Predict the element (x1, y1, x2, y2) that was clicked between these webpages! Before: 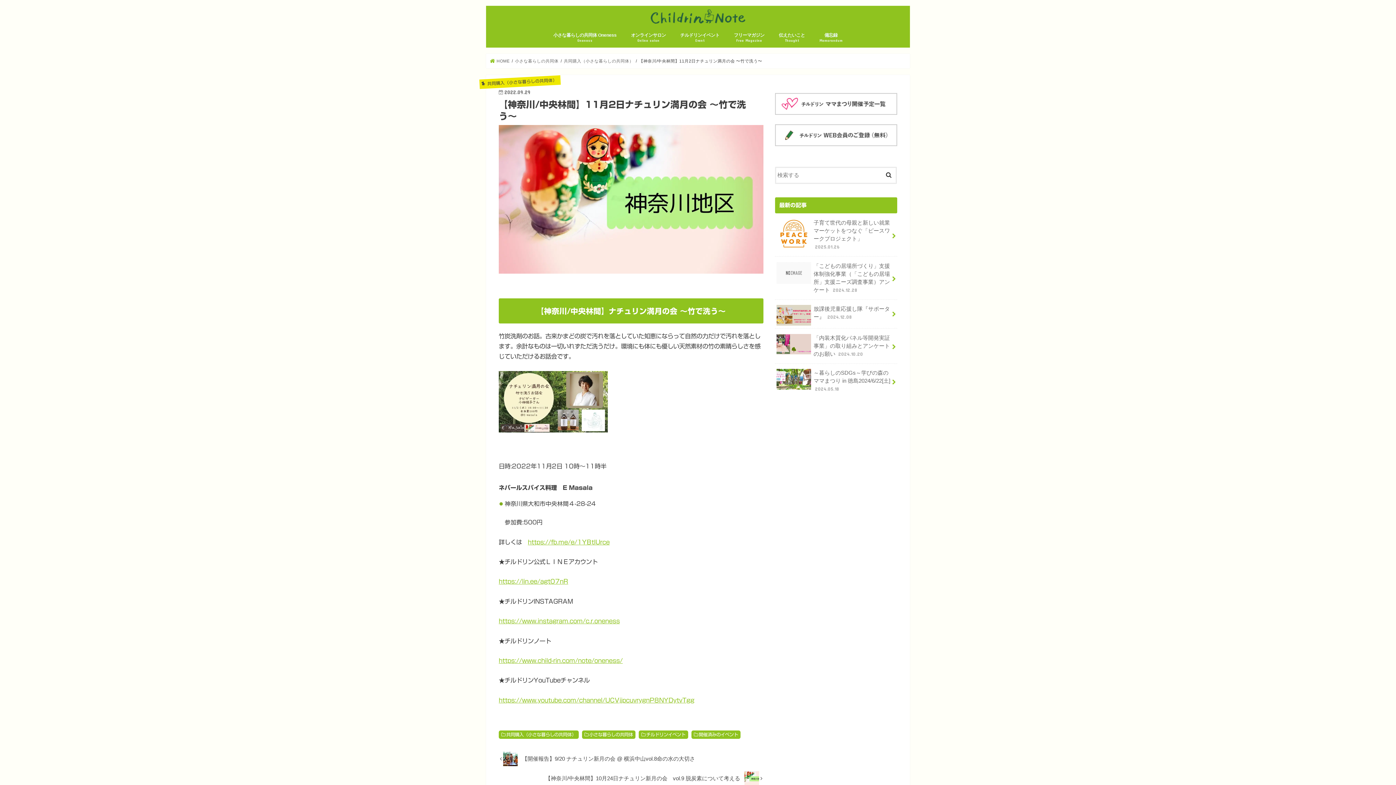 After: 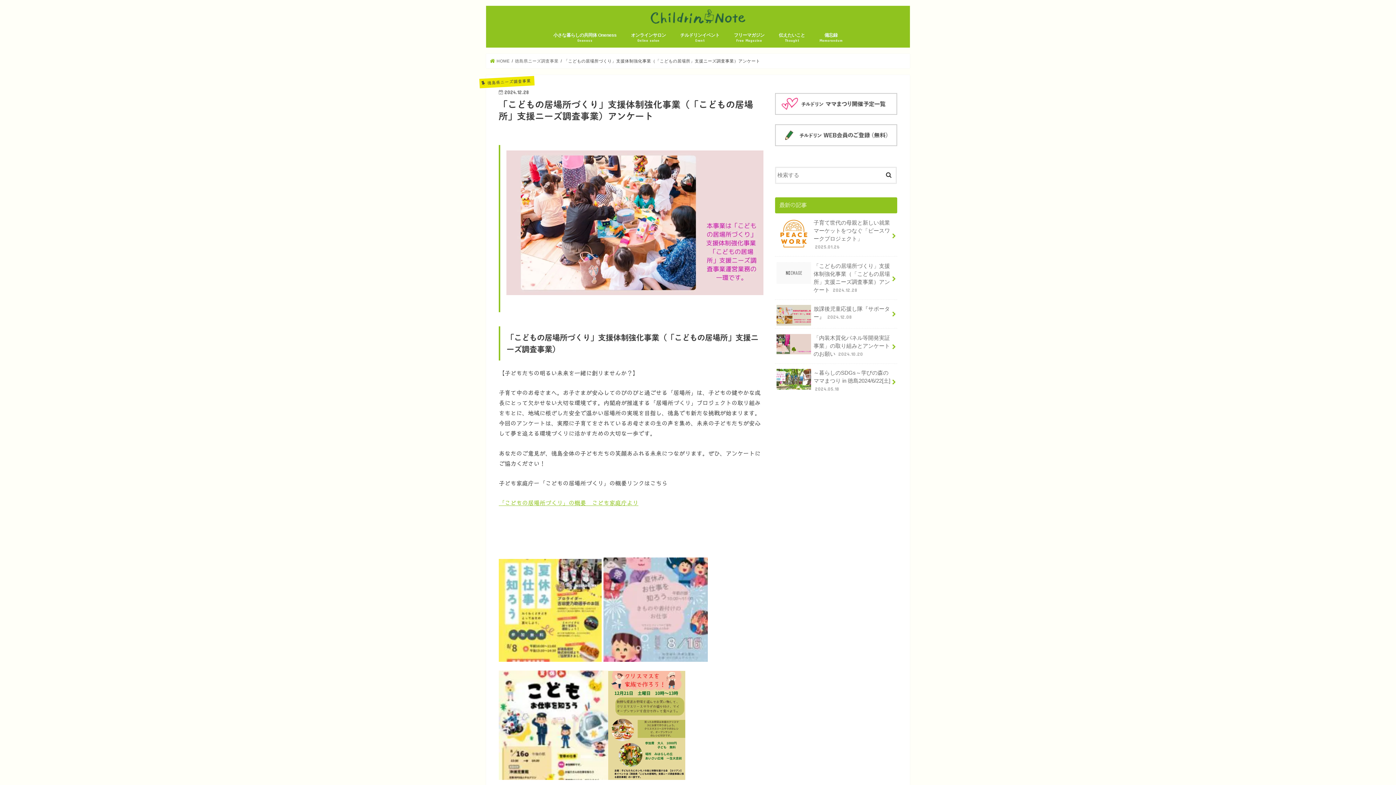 Action: bbox: (775, 256, 897, 299) label: 「こどもの居場所づくり」支援体制強化事業（「こどもの居場所」支援ニーズ調査事業）アンケート 2024.12.28